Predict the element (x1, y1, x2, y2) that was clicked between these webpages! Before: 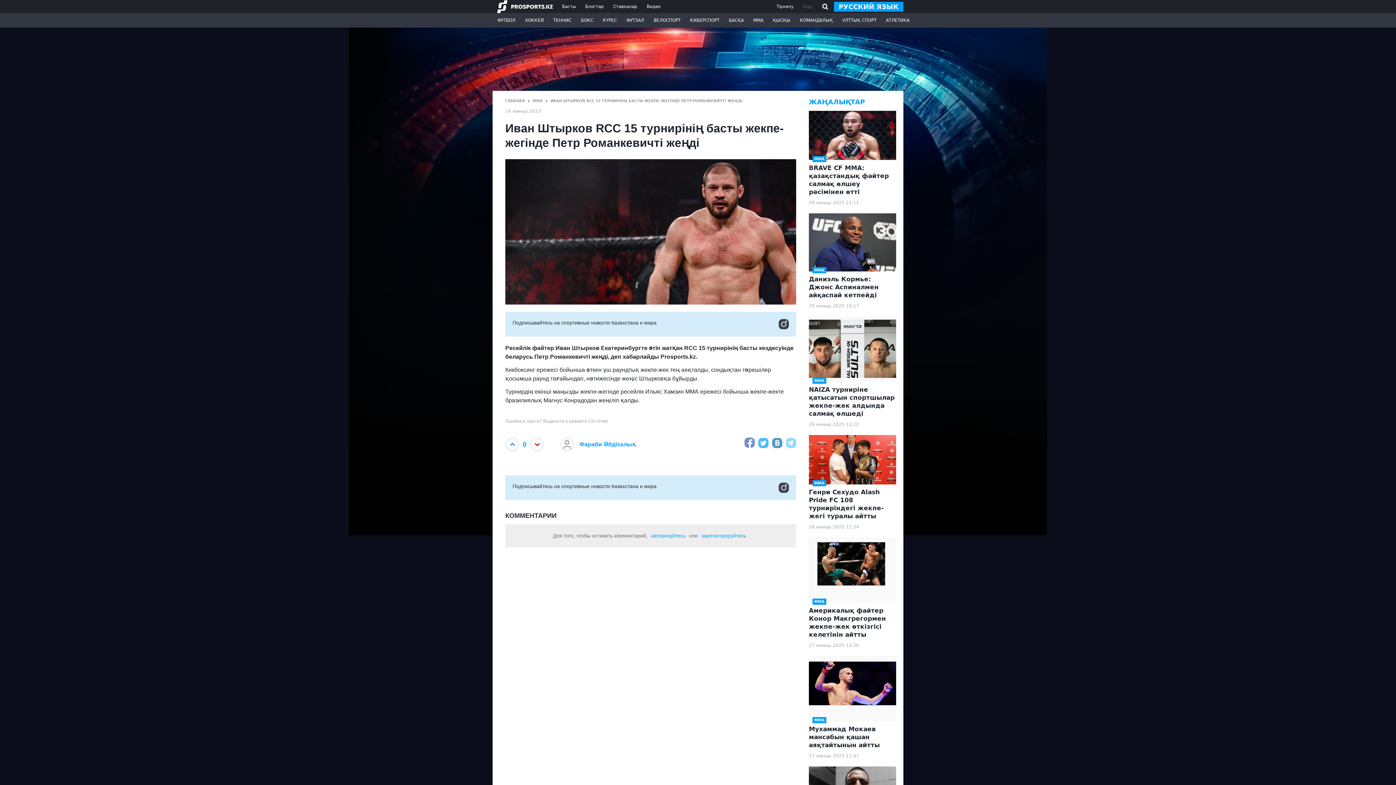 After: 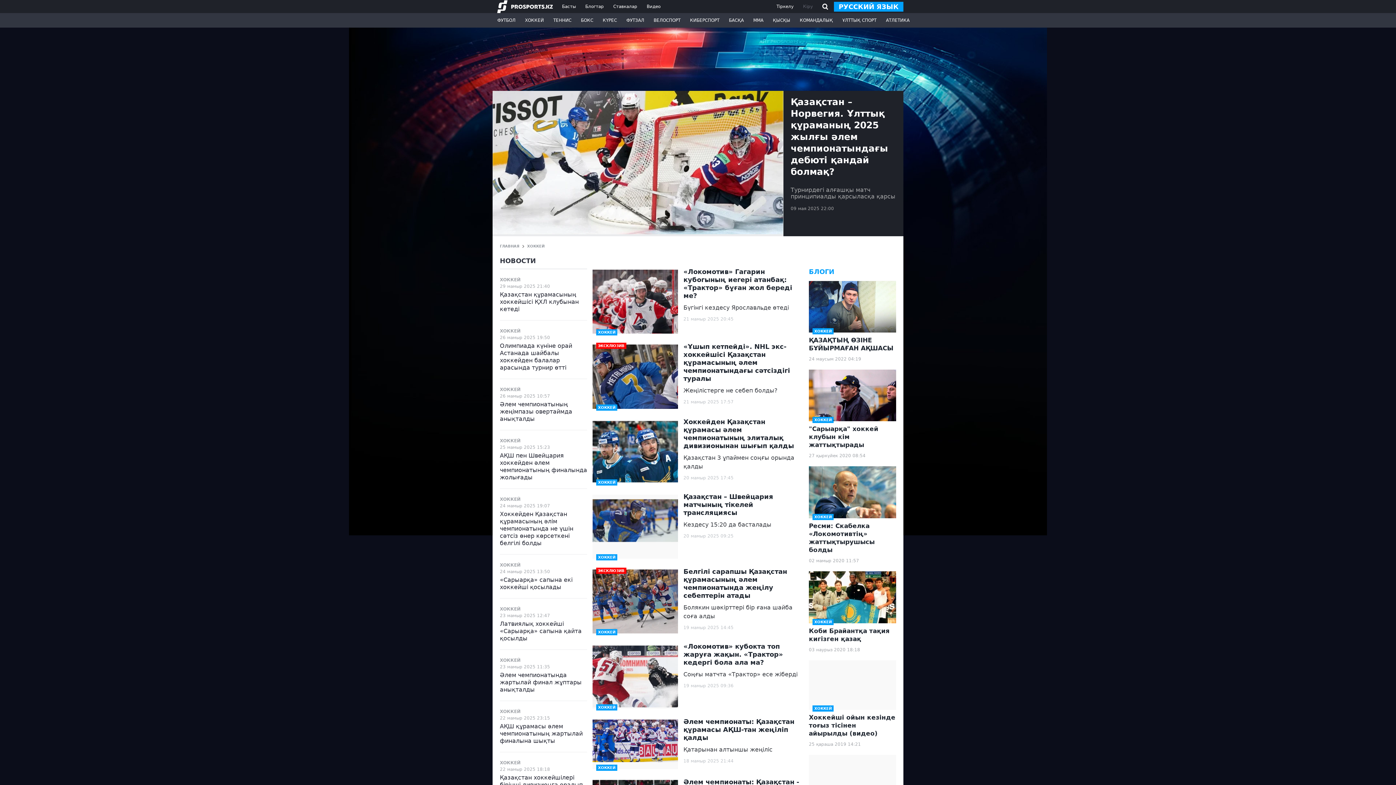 Action: bbox: (520, 13, 548, 27) label: ХОККЕЙ